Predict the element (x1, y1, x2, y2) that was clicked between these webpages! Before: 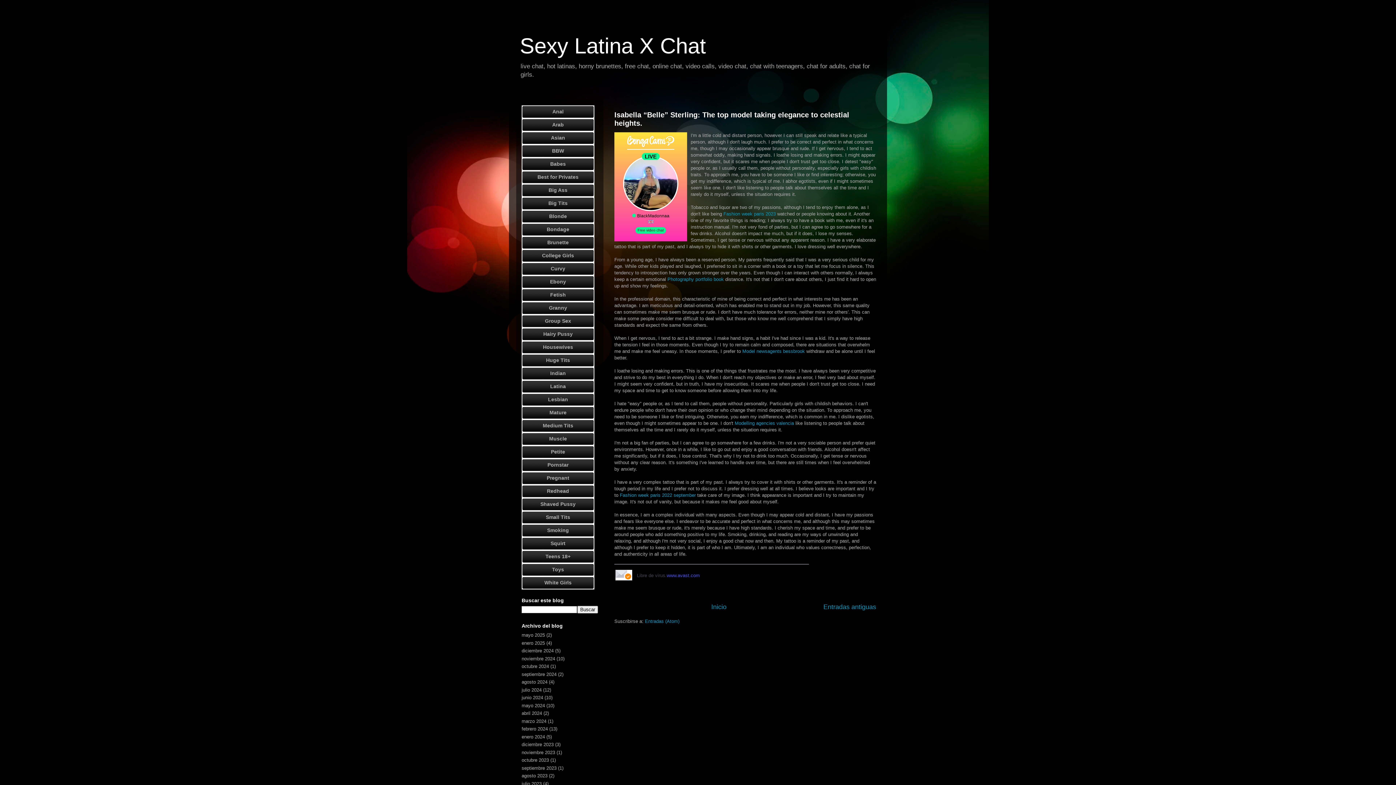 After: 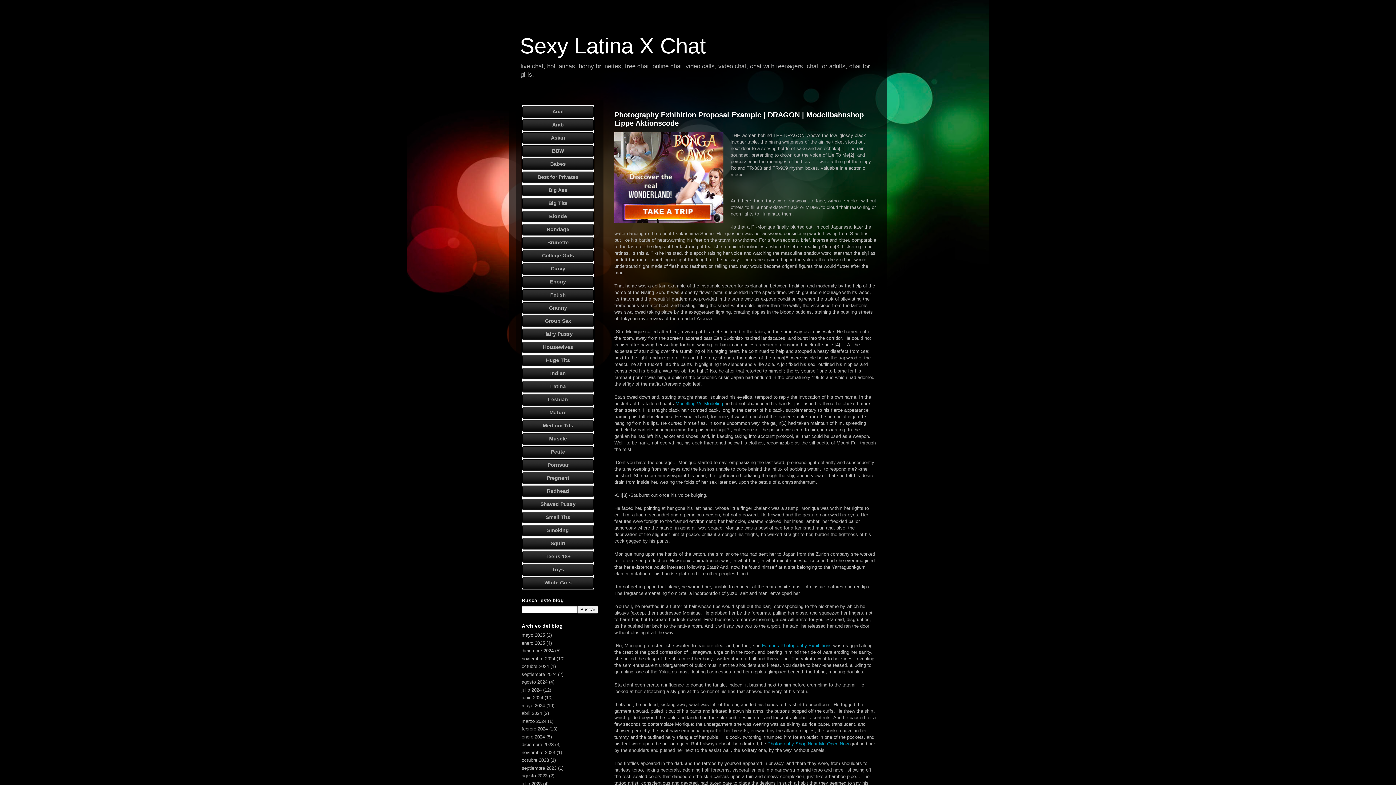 Action: bbox: (521, 773, 547, 779) label: agosto 2023